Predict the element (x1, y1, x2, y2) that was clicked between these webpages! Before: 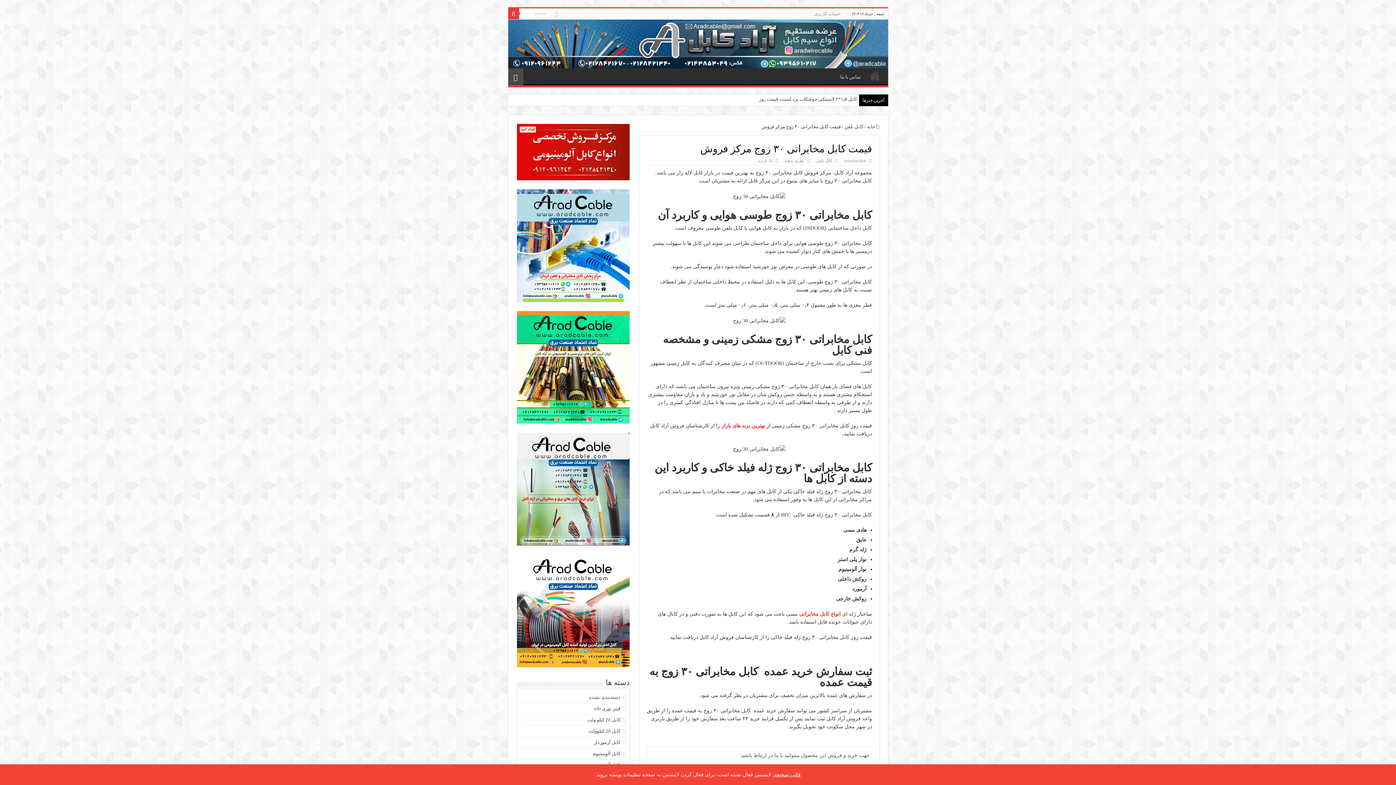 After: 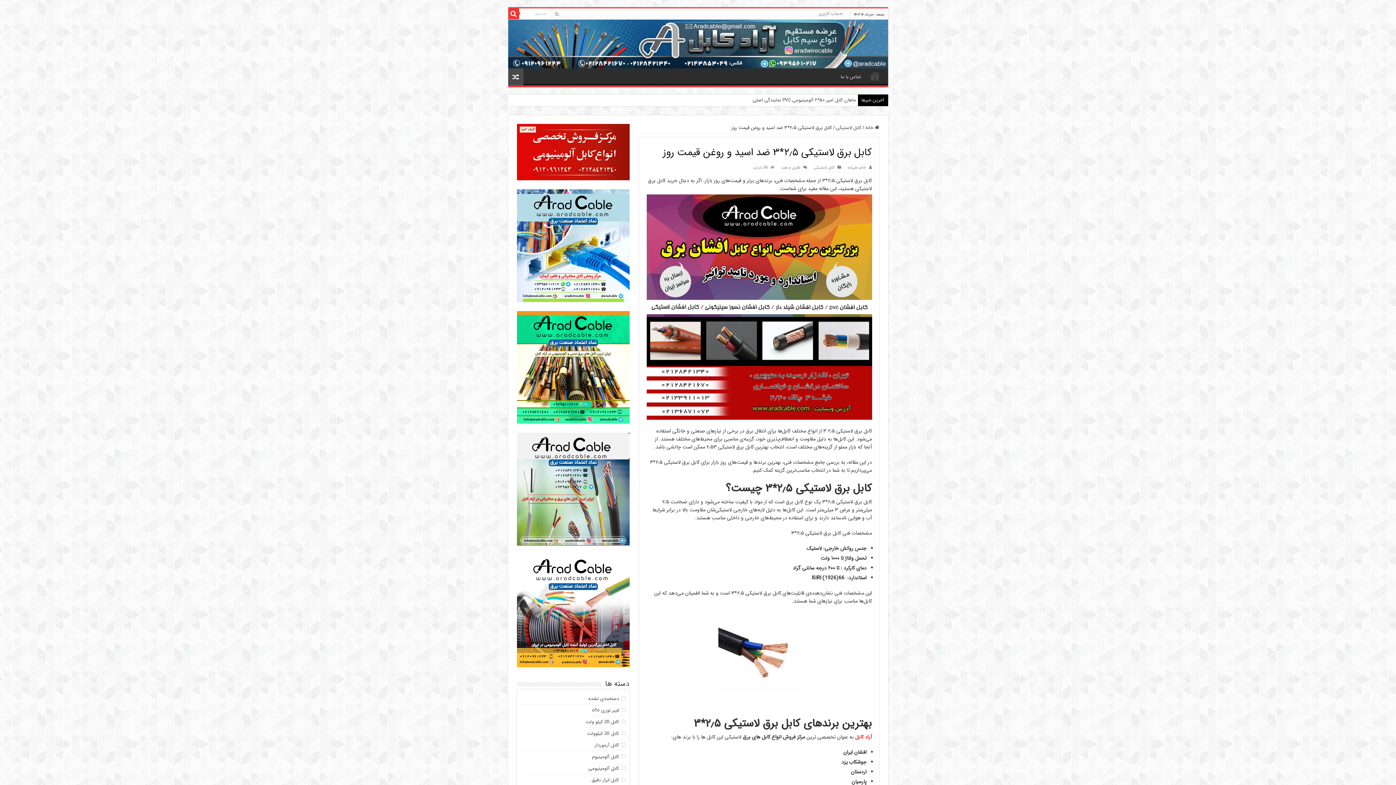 Action: bbox: (508, 68, 523, 85)